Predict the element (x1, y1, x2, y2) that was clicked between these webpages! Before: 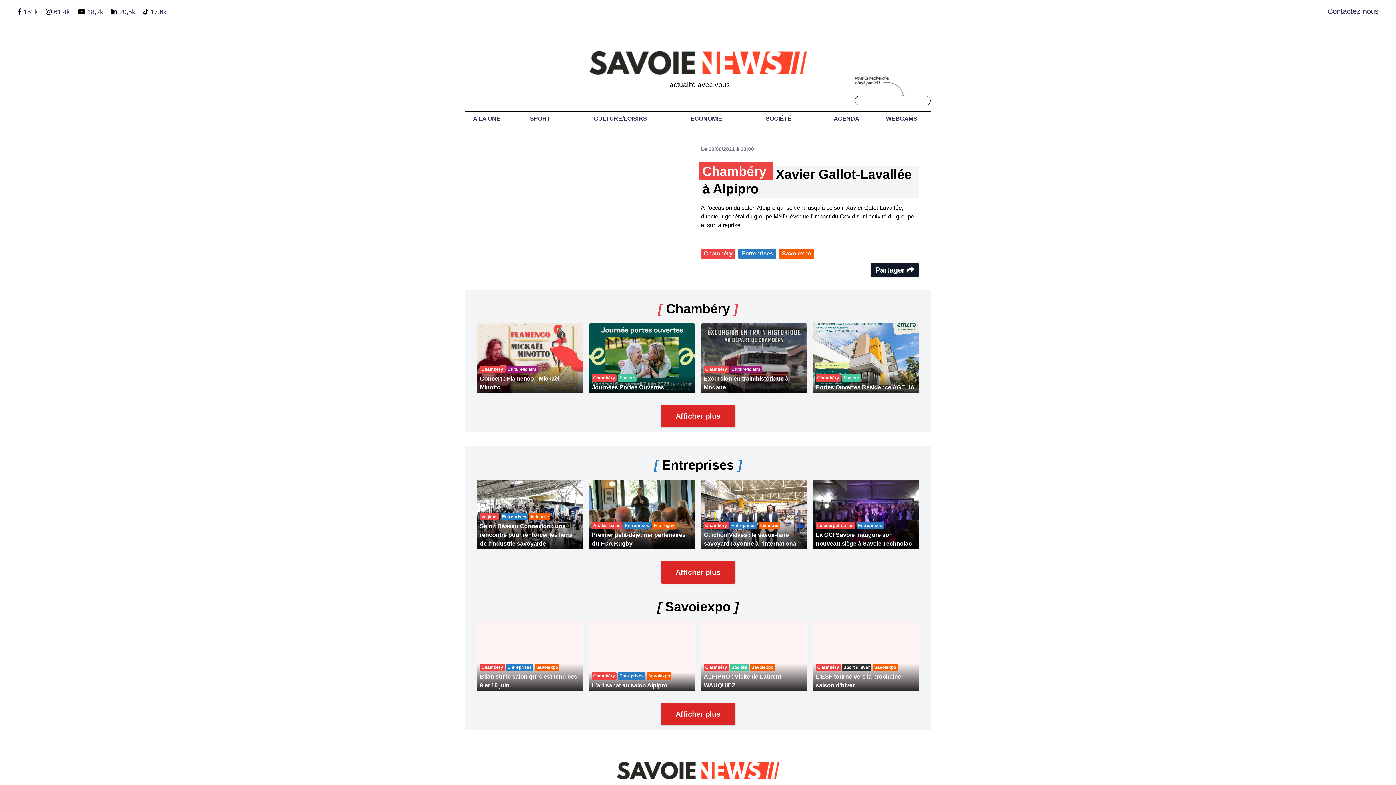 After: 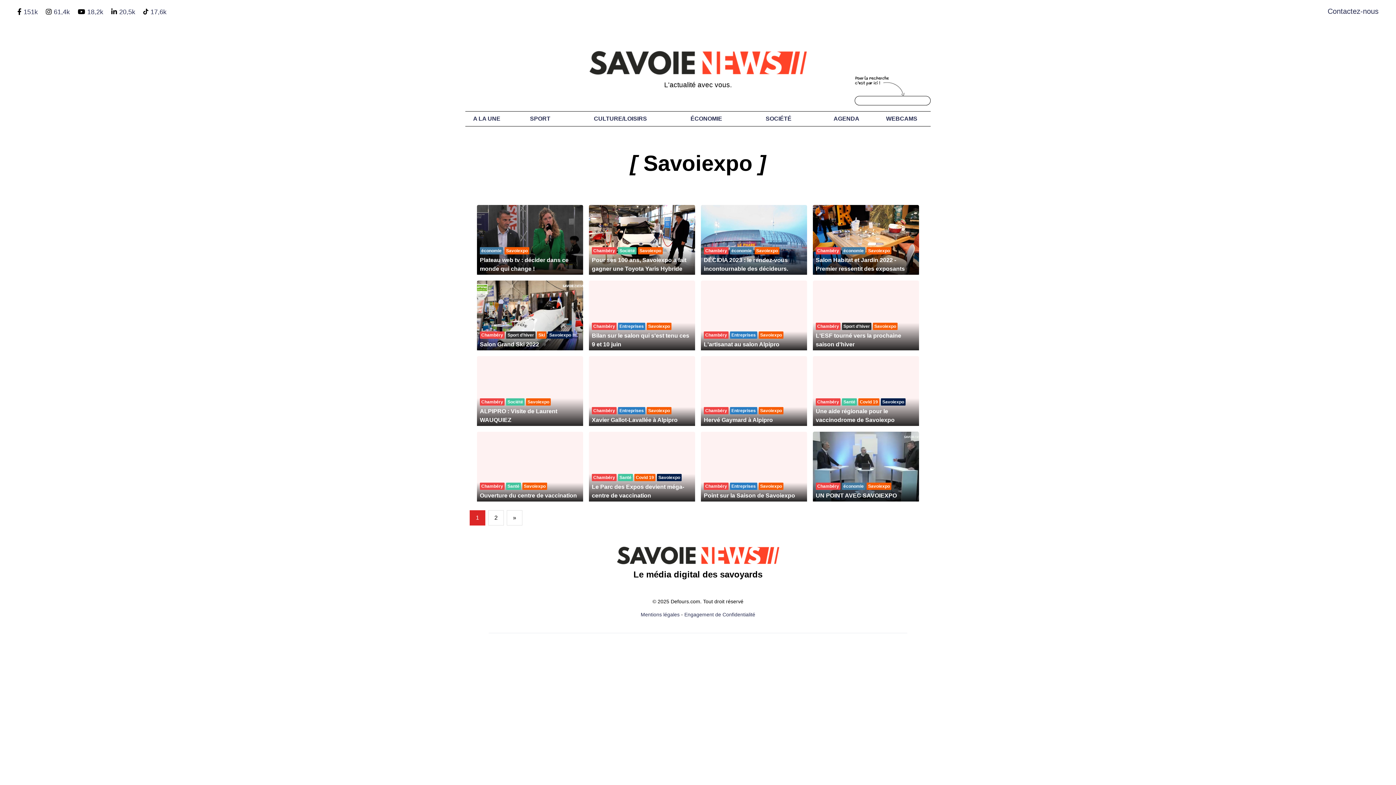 Action: bbox: (660, 703, 735, 725) label: Afficher plus